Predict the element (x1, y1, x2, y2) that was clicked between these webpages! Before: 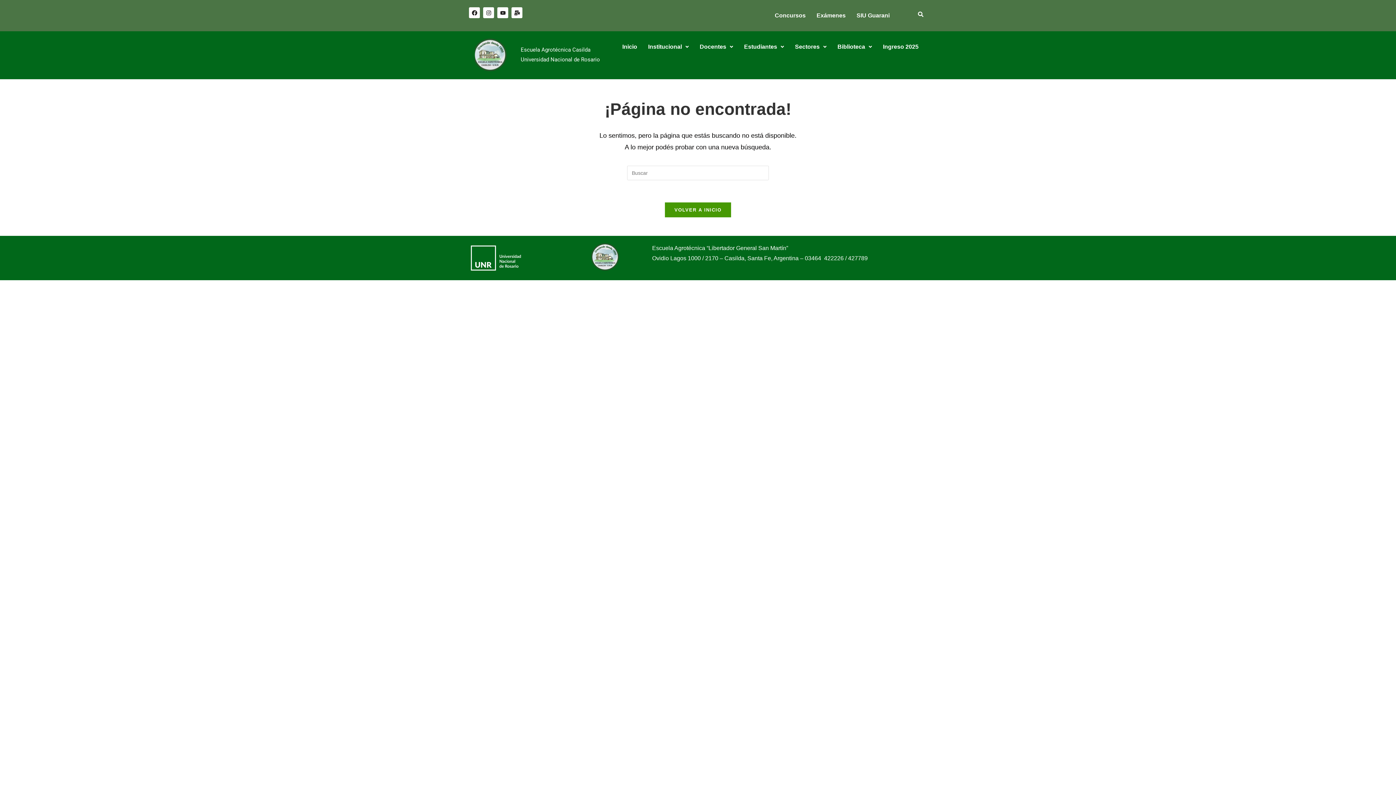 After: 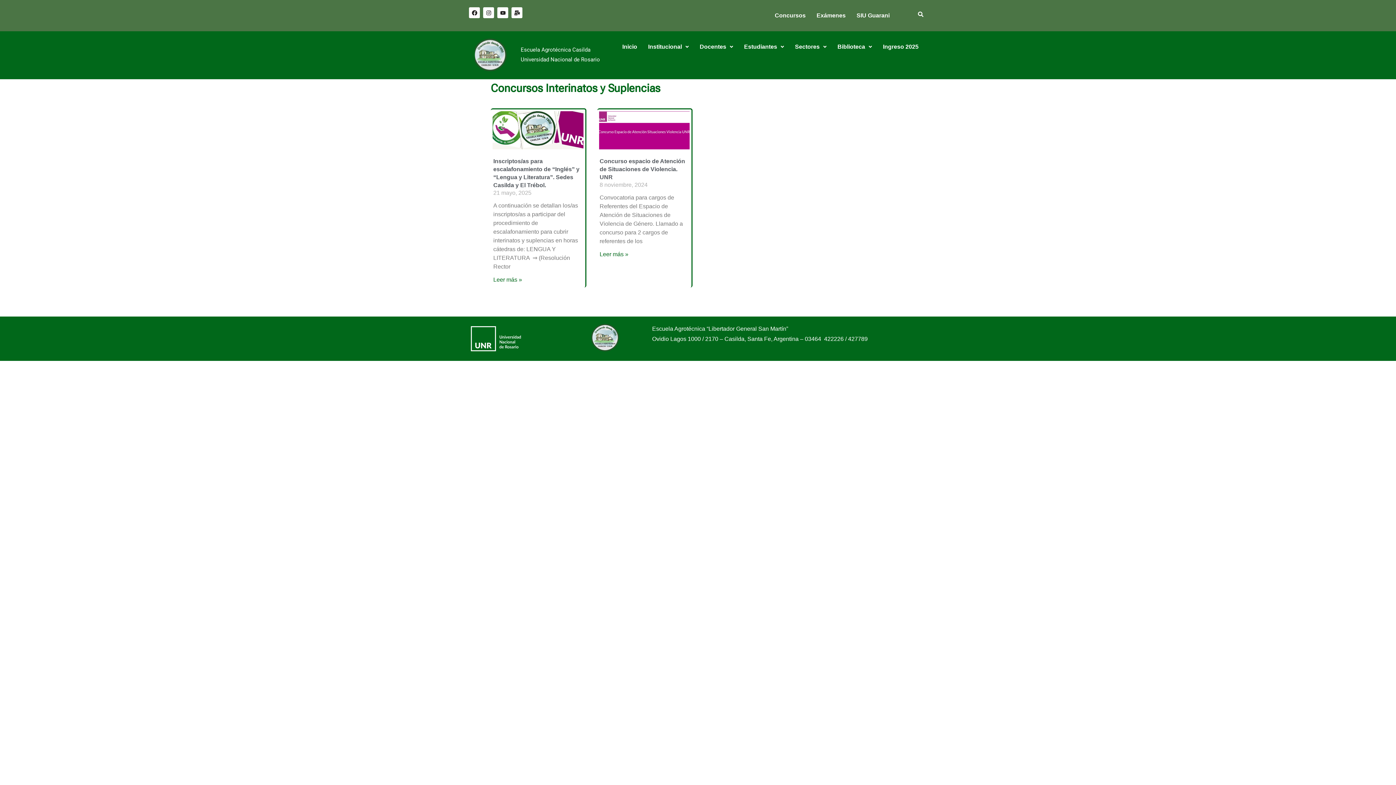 Action: bbox: (769, 7, 811, 24) label: Concursos